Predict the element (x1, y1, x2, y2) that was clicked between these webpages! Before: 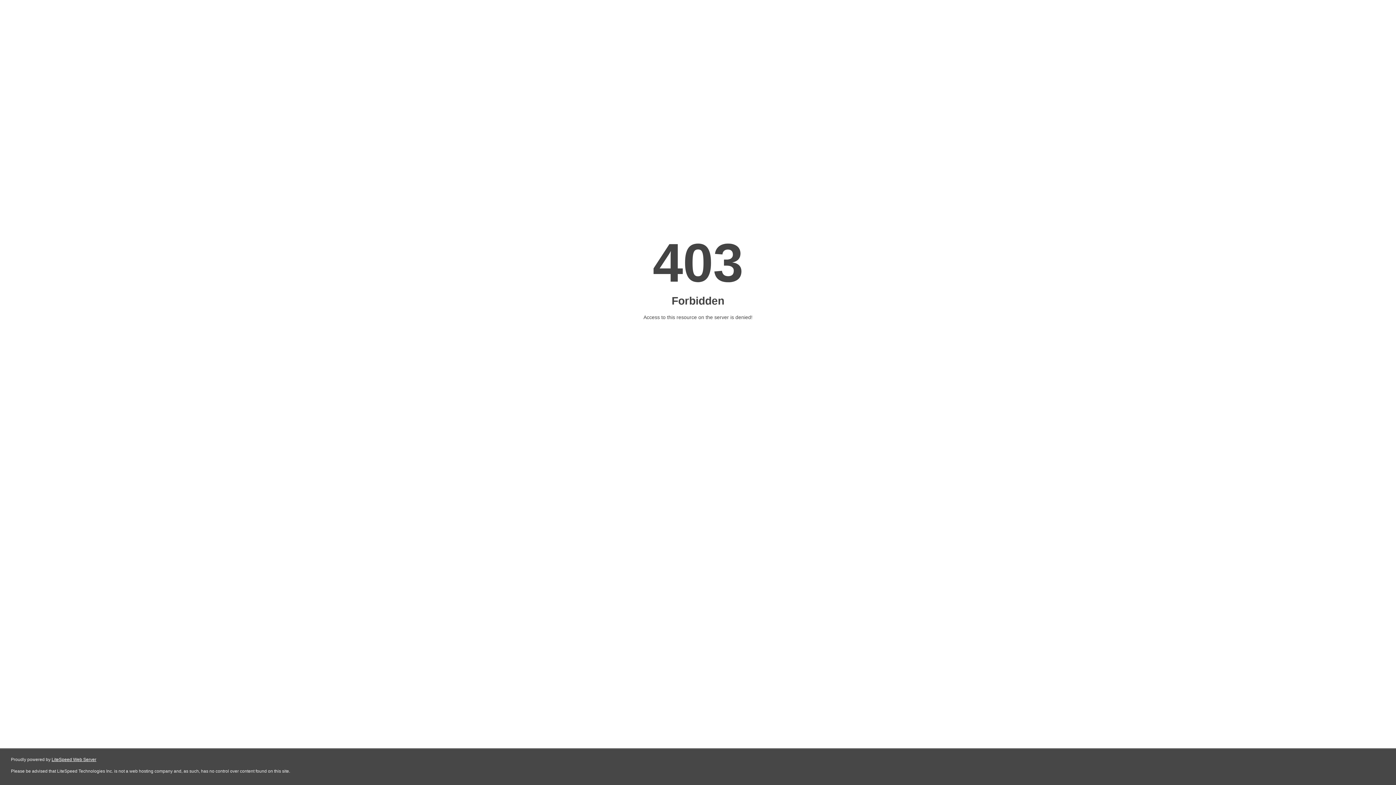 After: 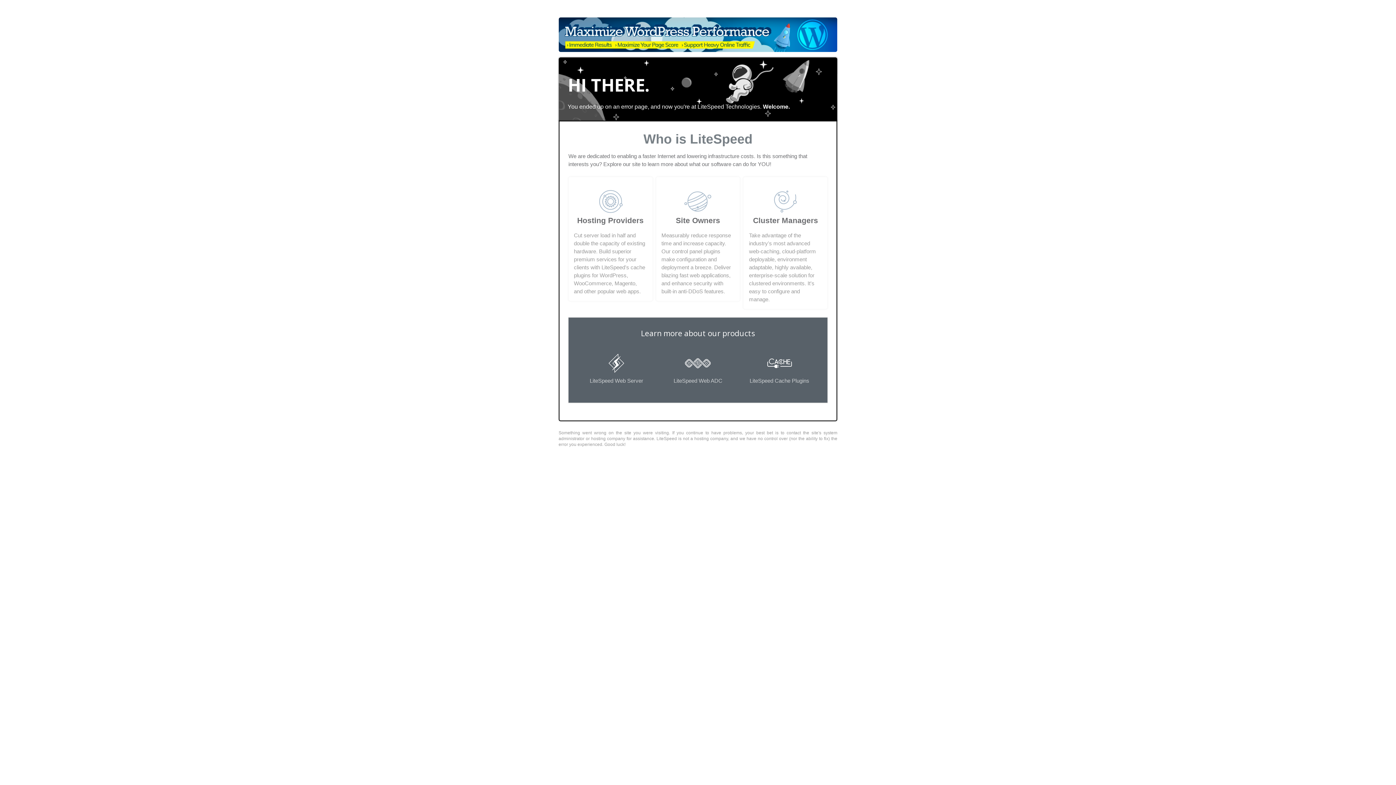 Action: label: LiteSpeed Web Server bbox: (51, 757, 96, 762)